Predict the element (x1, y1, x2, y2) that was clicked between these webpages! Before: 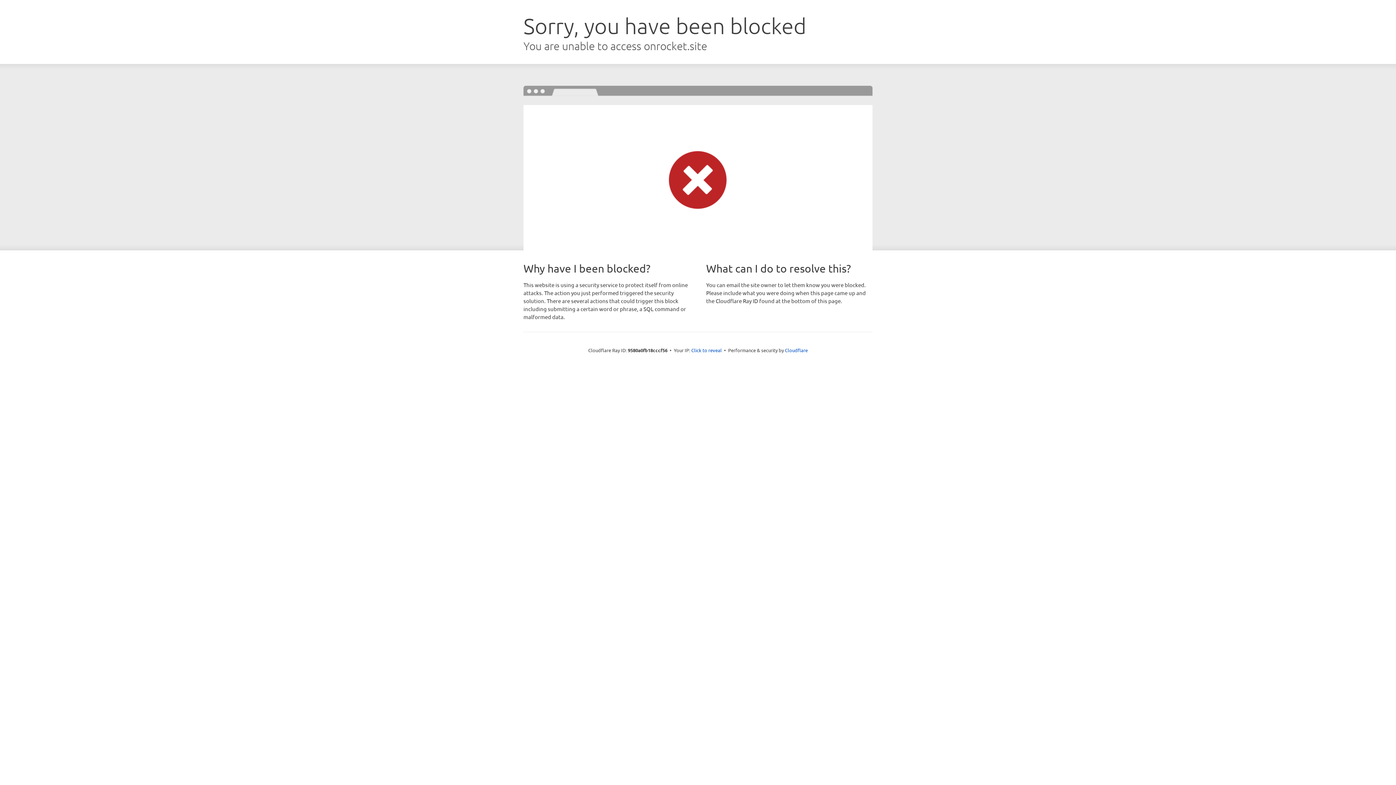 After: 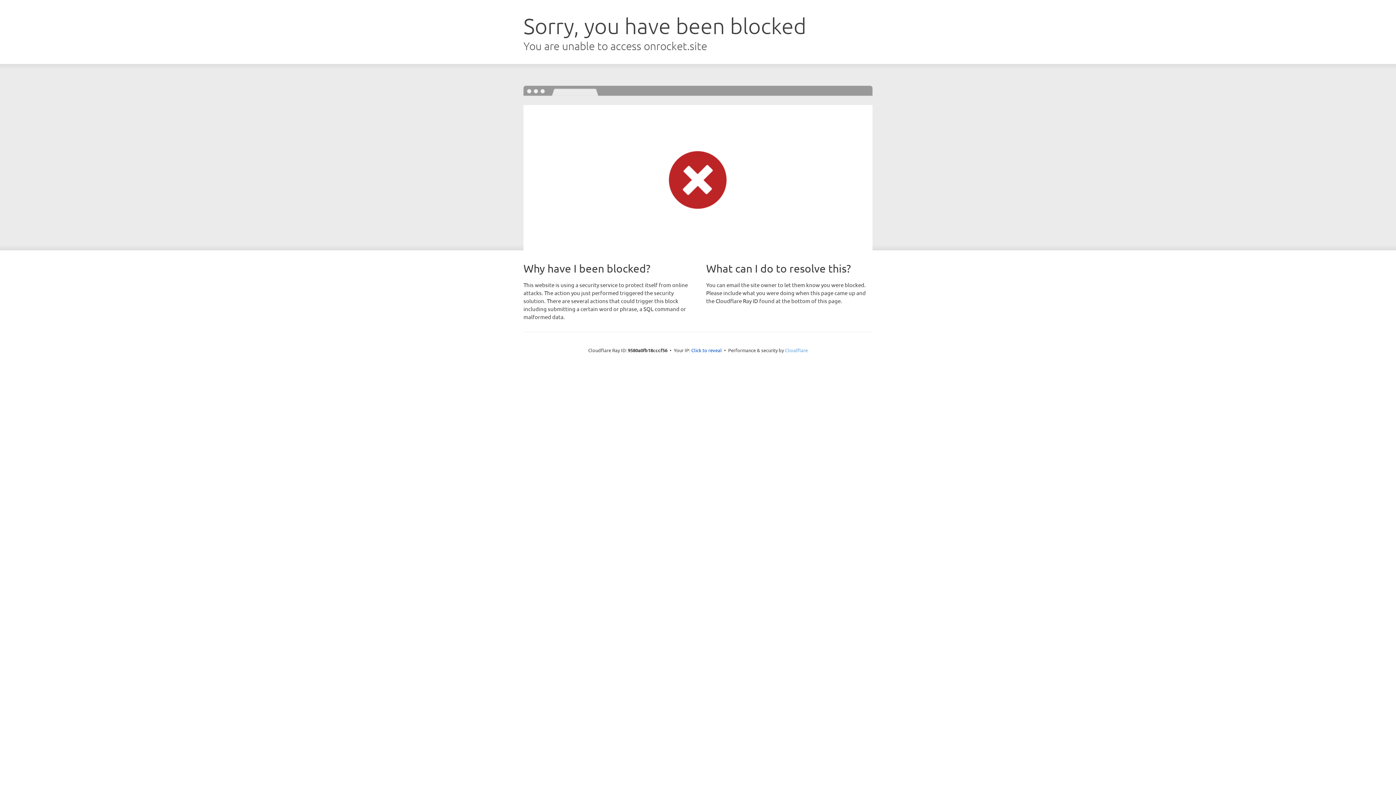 Action: label: Cloudflare bbox: (785, 347, 808, 353)